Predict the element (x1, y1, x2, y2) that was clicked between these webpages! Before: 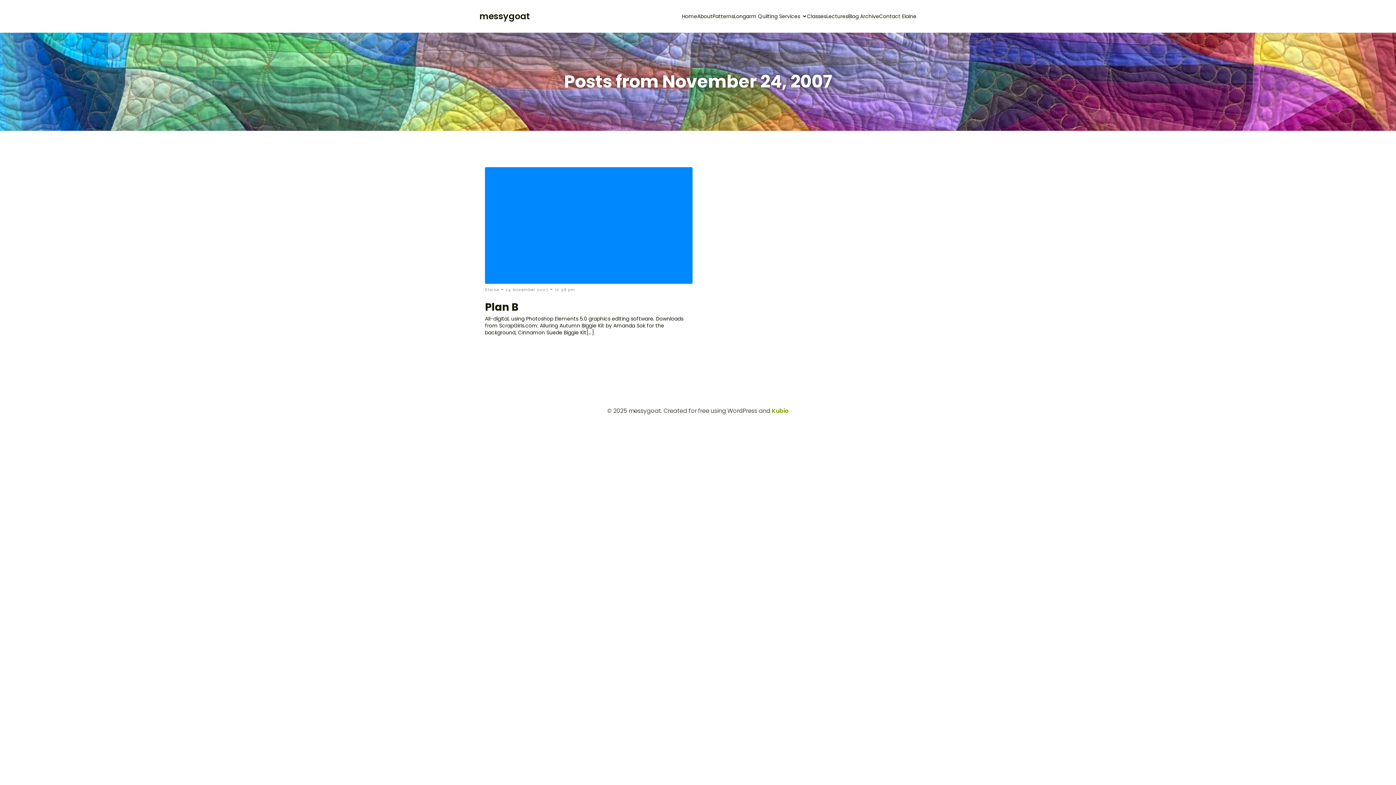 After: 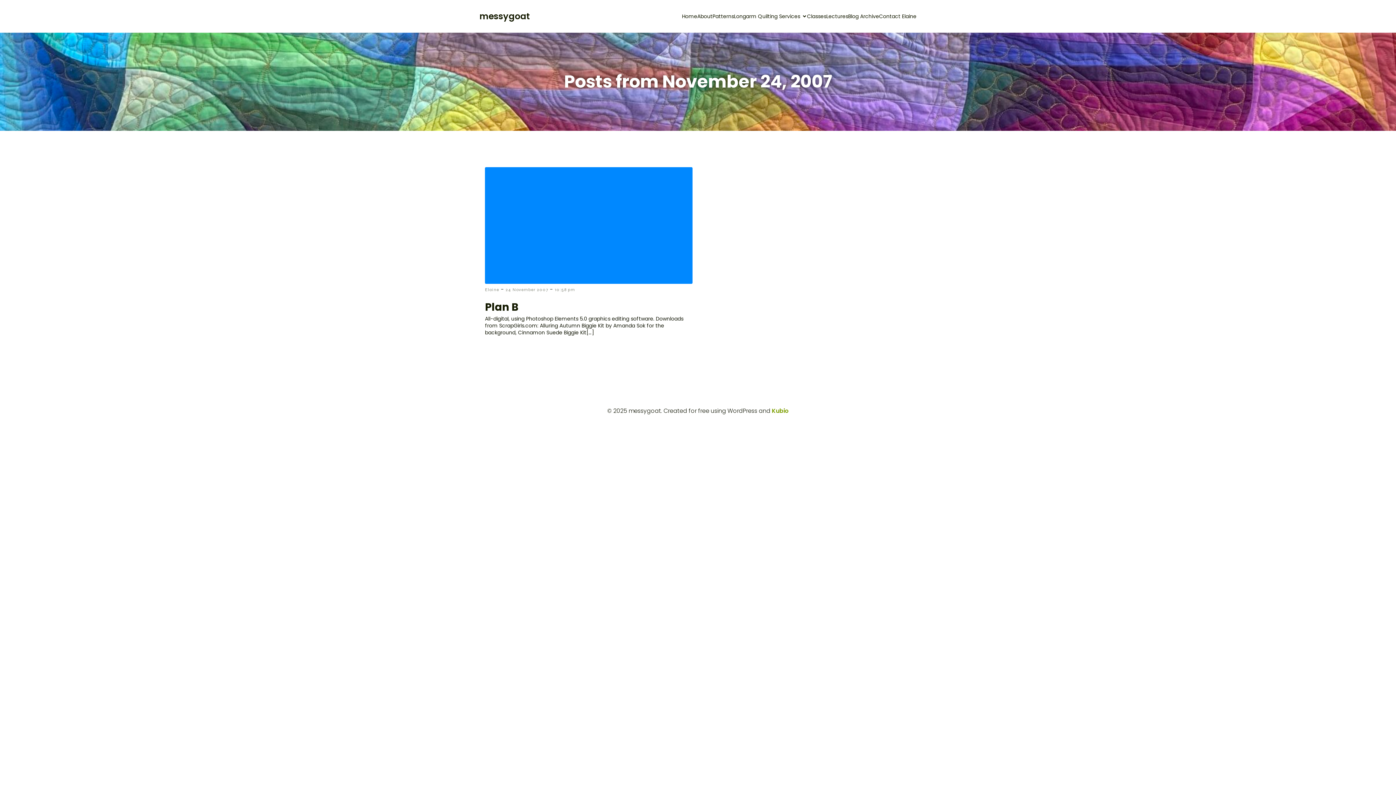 Action: label: 10:58 pm bbox: (554, 286, 575, 293)